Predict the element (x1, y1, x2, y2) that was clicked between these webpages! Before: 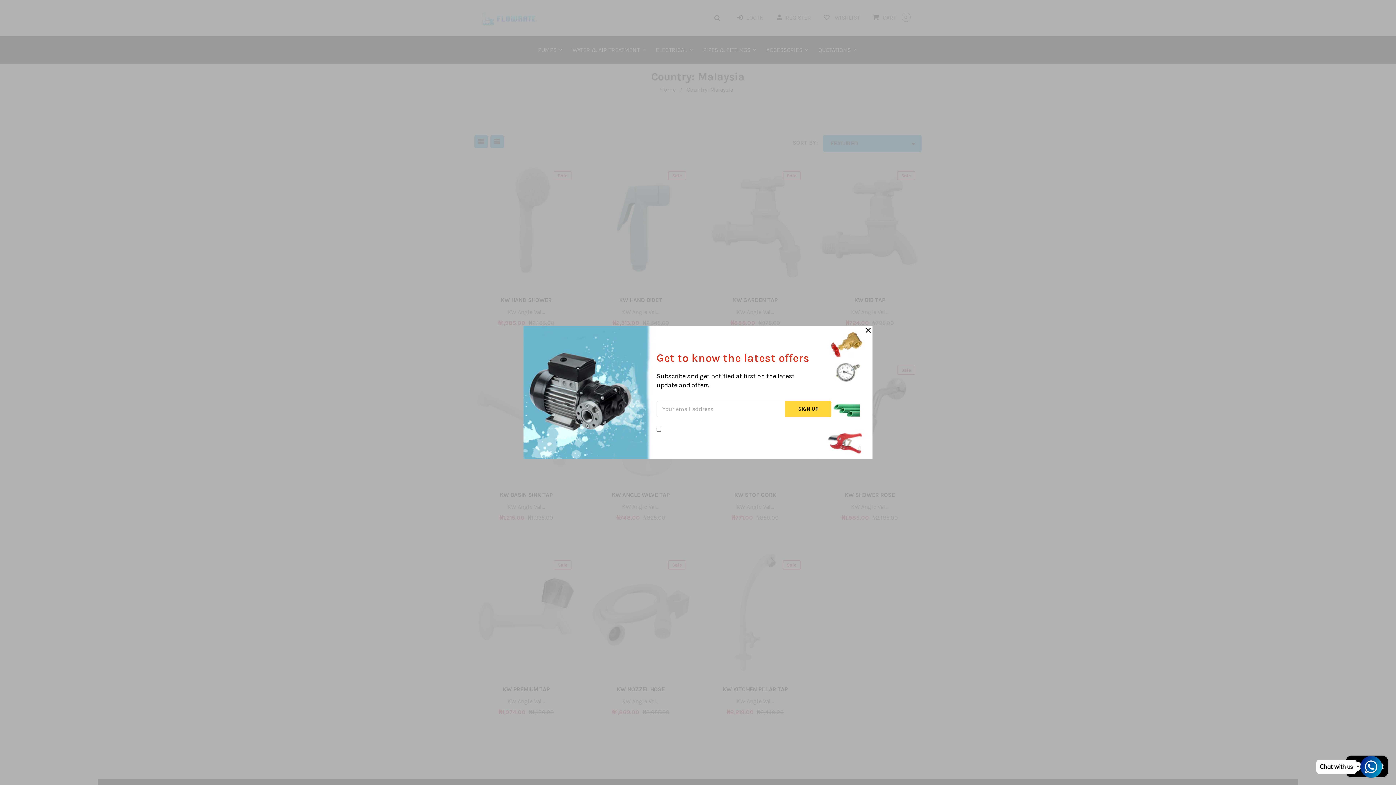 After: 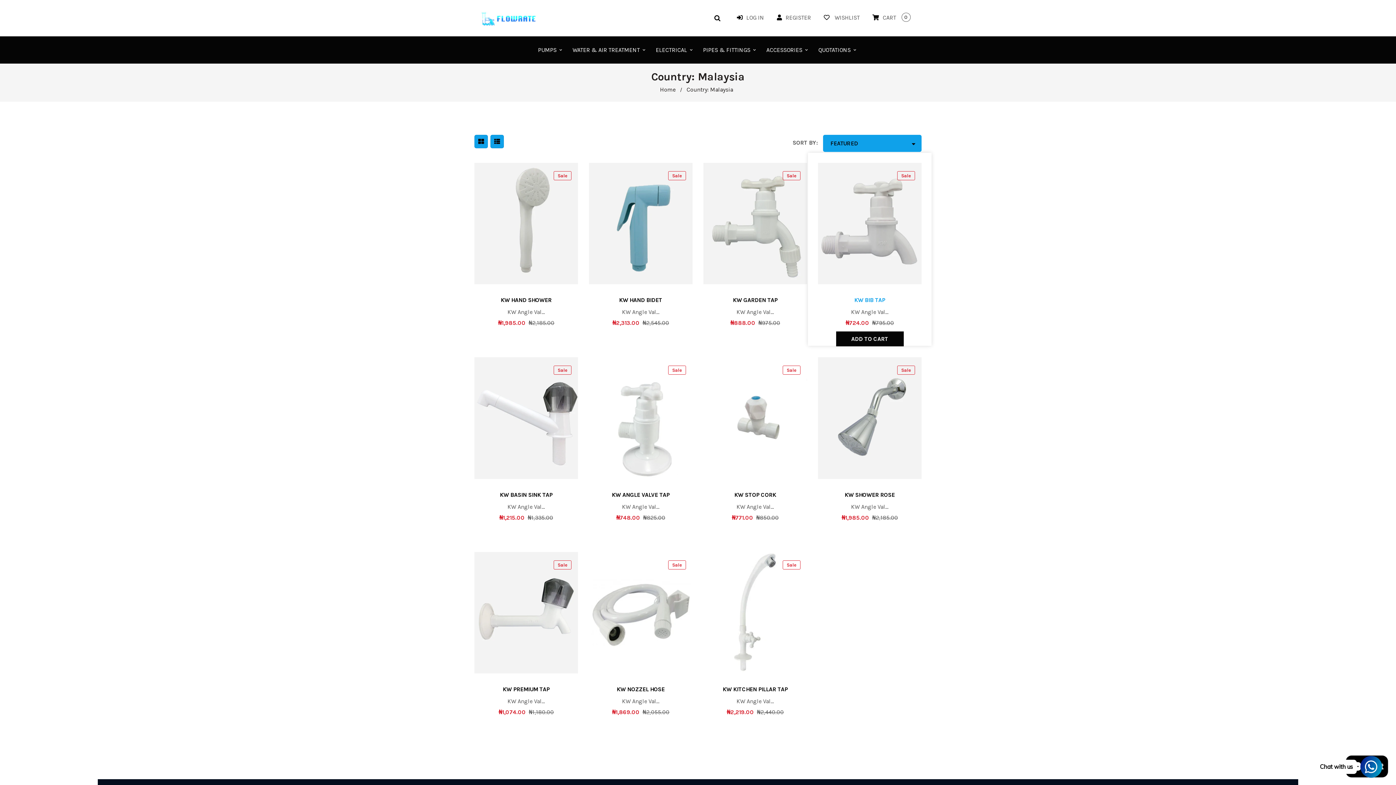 Action: bbox: (865, 326, 870, 333)